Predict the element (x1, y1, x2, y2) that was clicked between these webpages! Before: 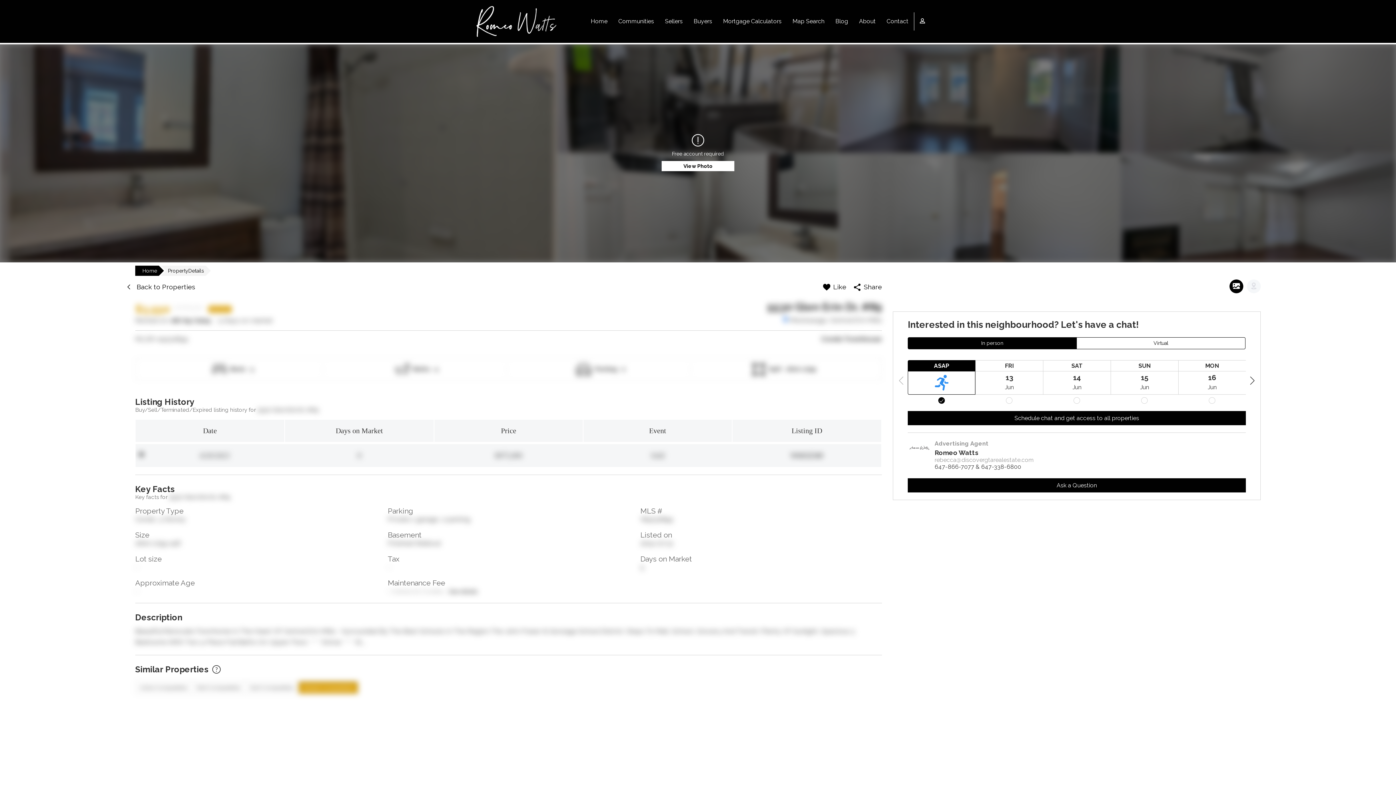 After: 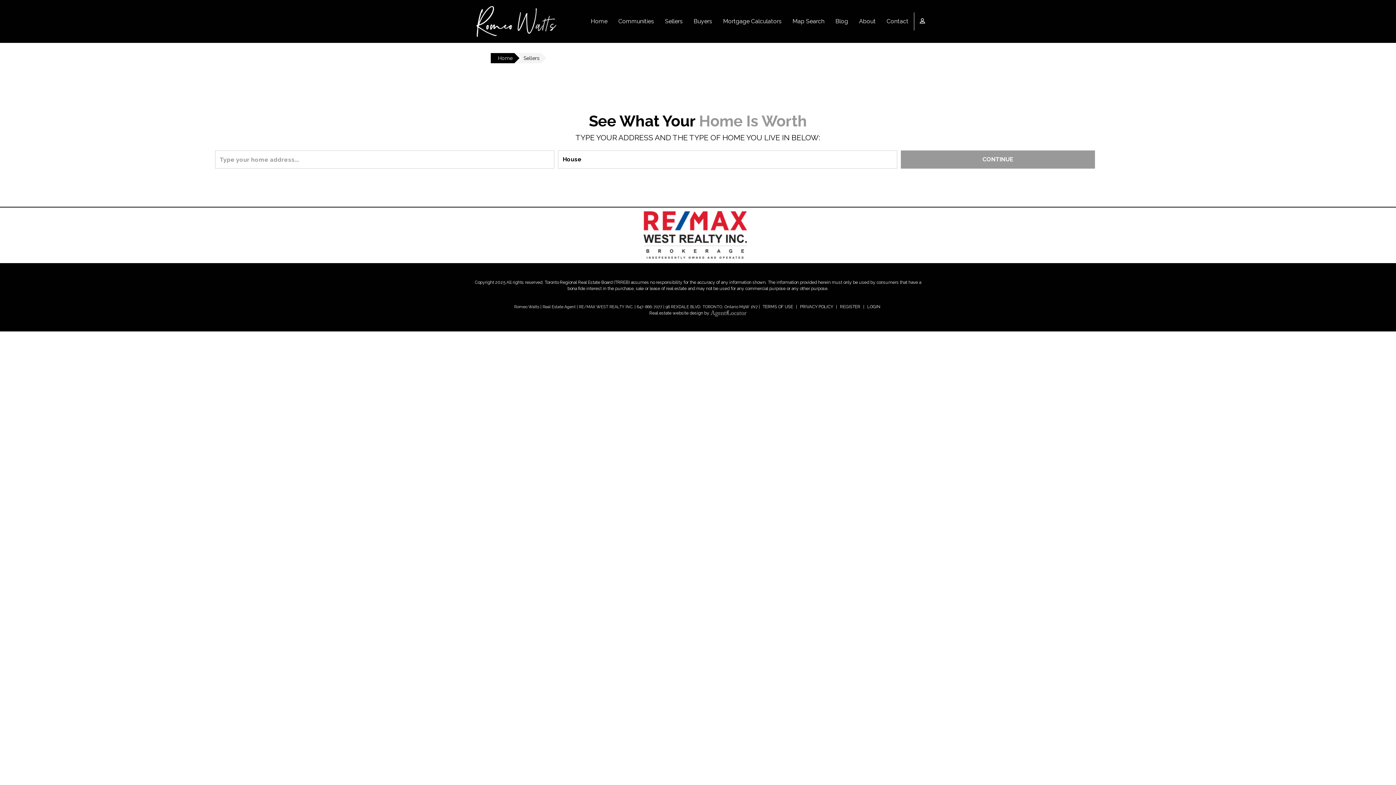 Action: label: Sellers bbox: (659, 12, 688, 30)